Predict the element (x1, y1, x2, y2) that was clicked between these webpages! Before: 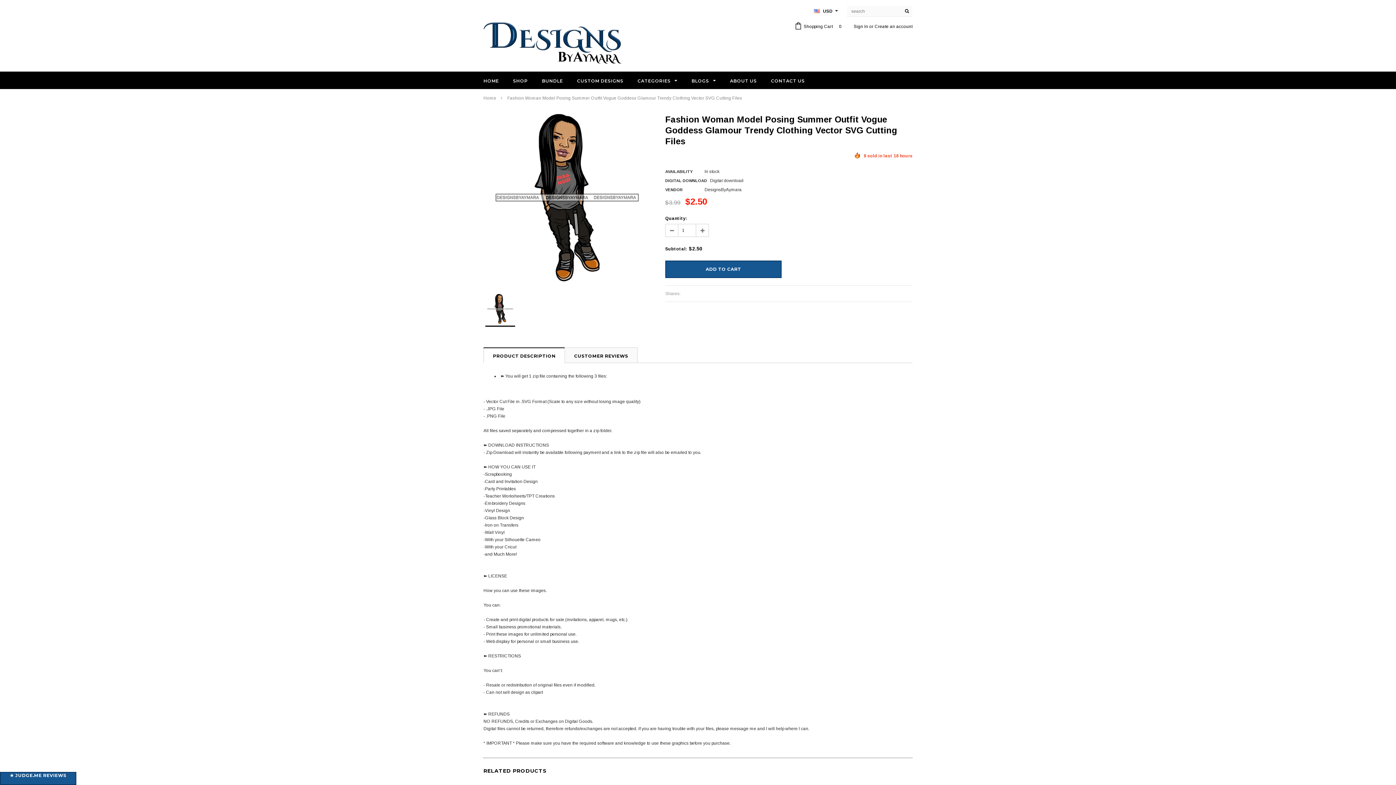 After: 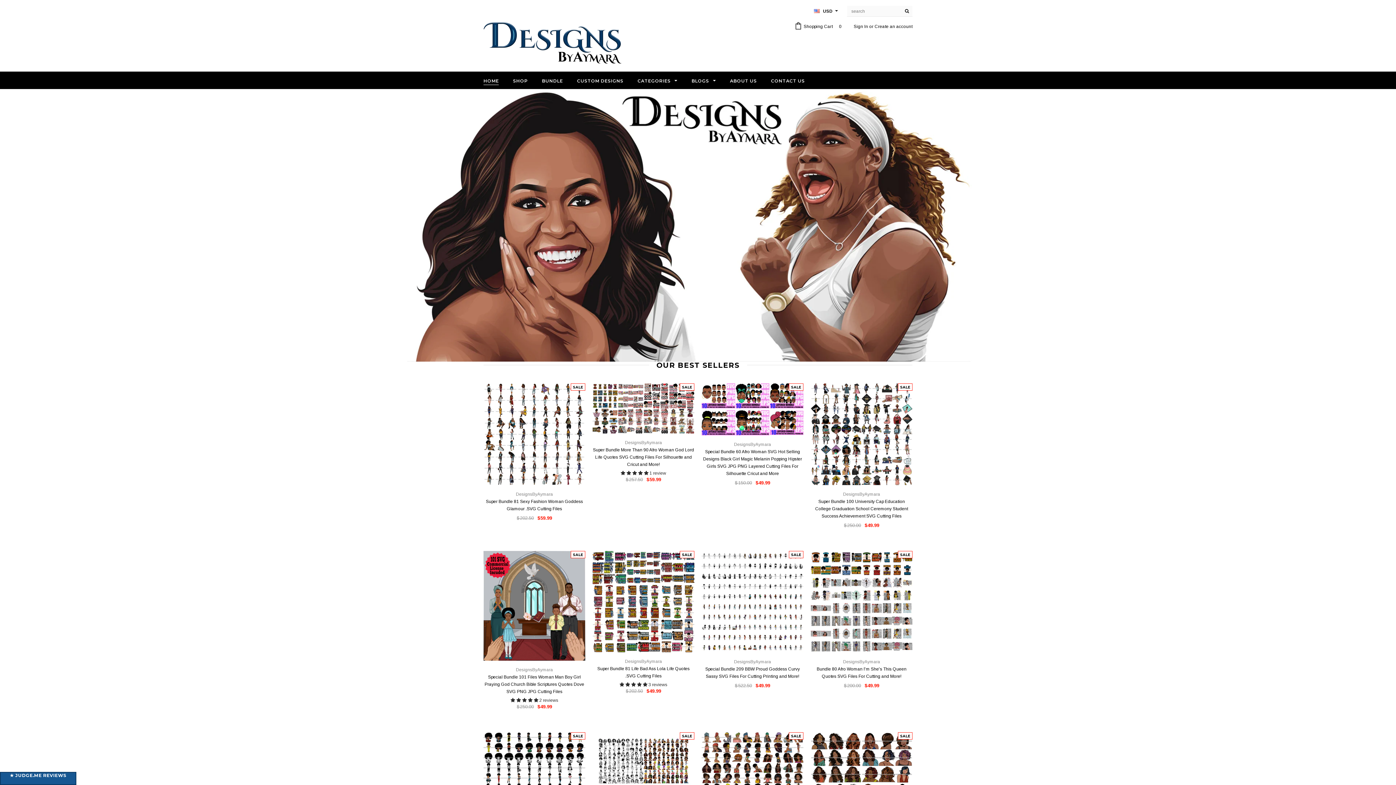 Action: label: HOME bbox: (483, 77, 499, 84)